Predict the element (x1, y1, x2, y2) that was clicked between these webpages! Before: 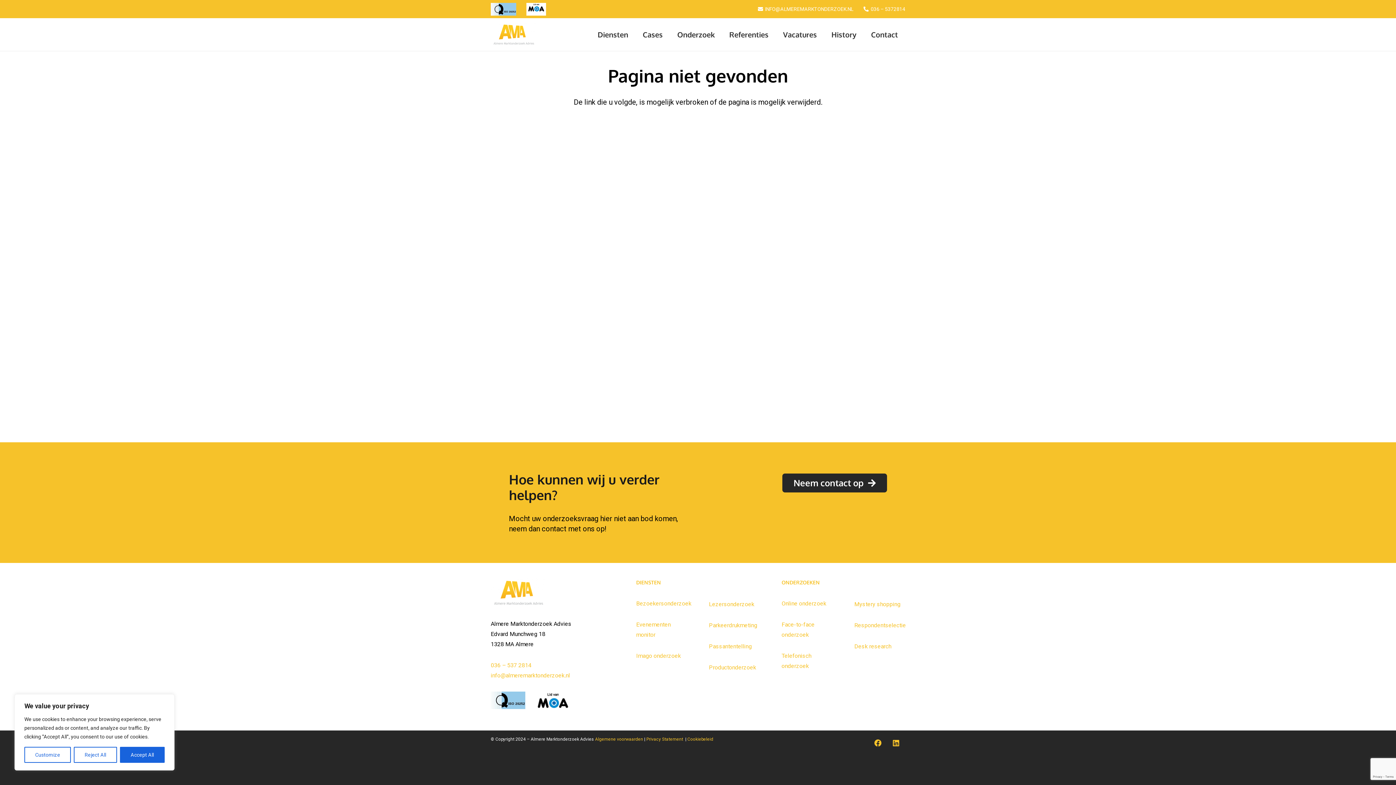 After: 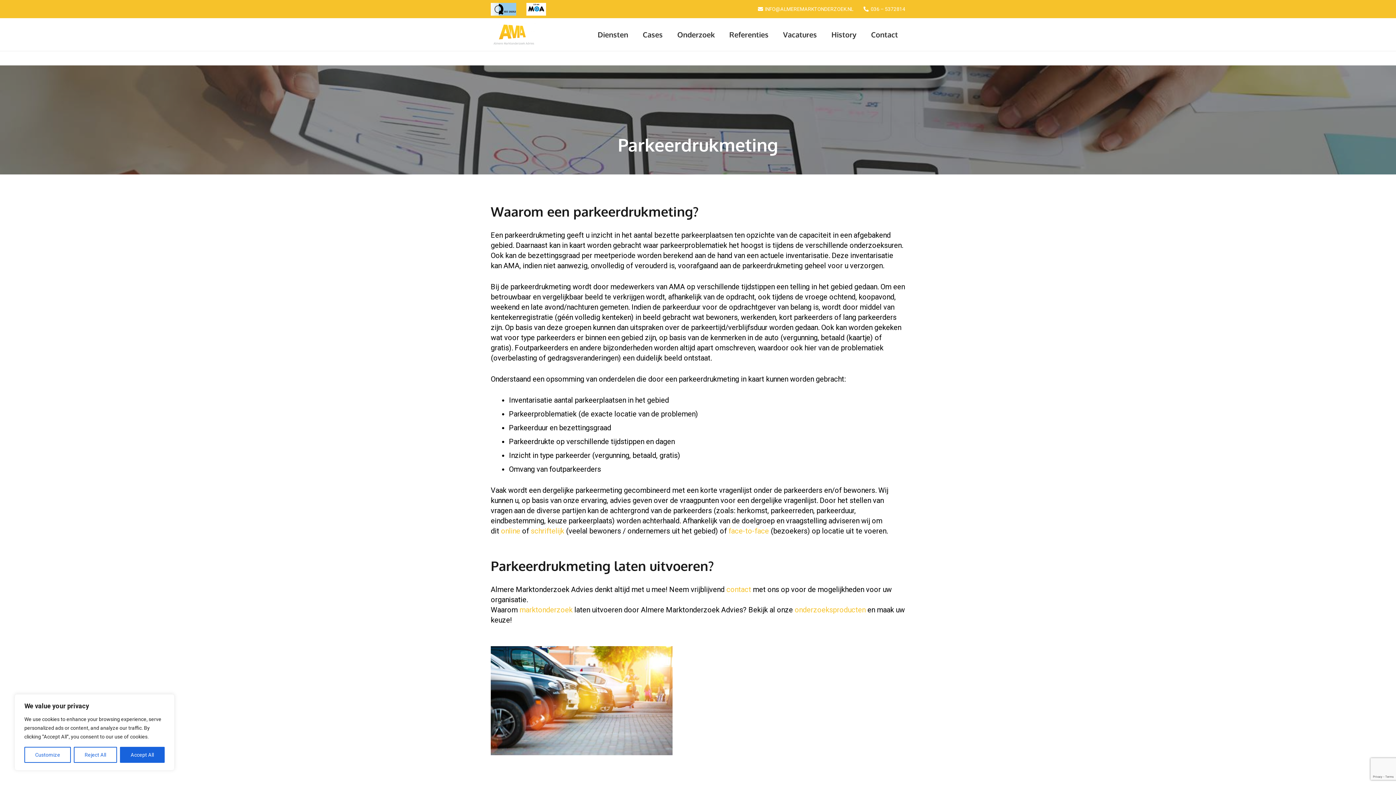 Action: label: Parkeerdrukmeting bbox: (709, 622, 757, 629)